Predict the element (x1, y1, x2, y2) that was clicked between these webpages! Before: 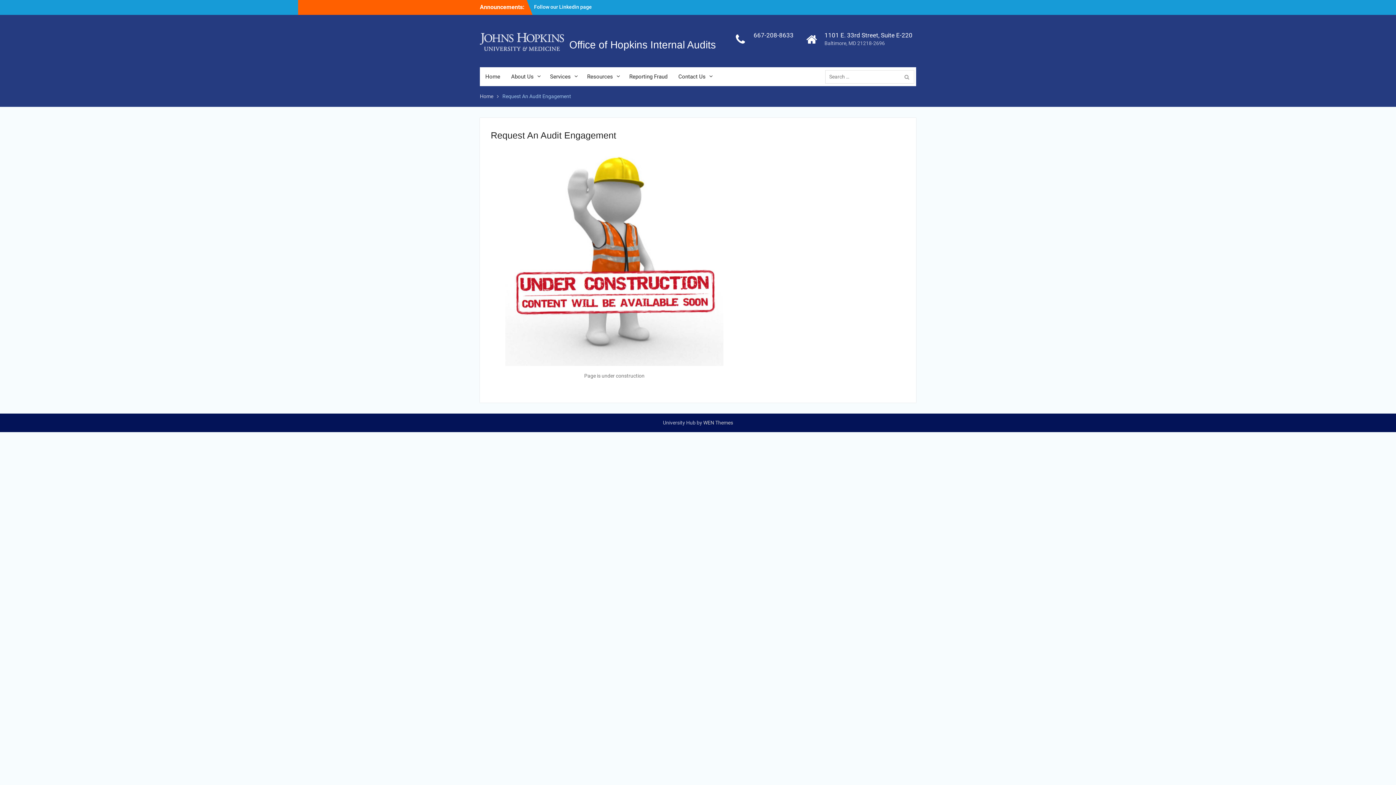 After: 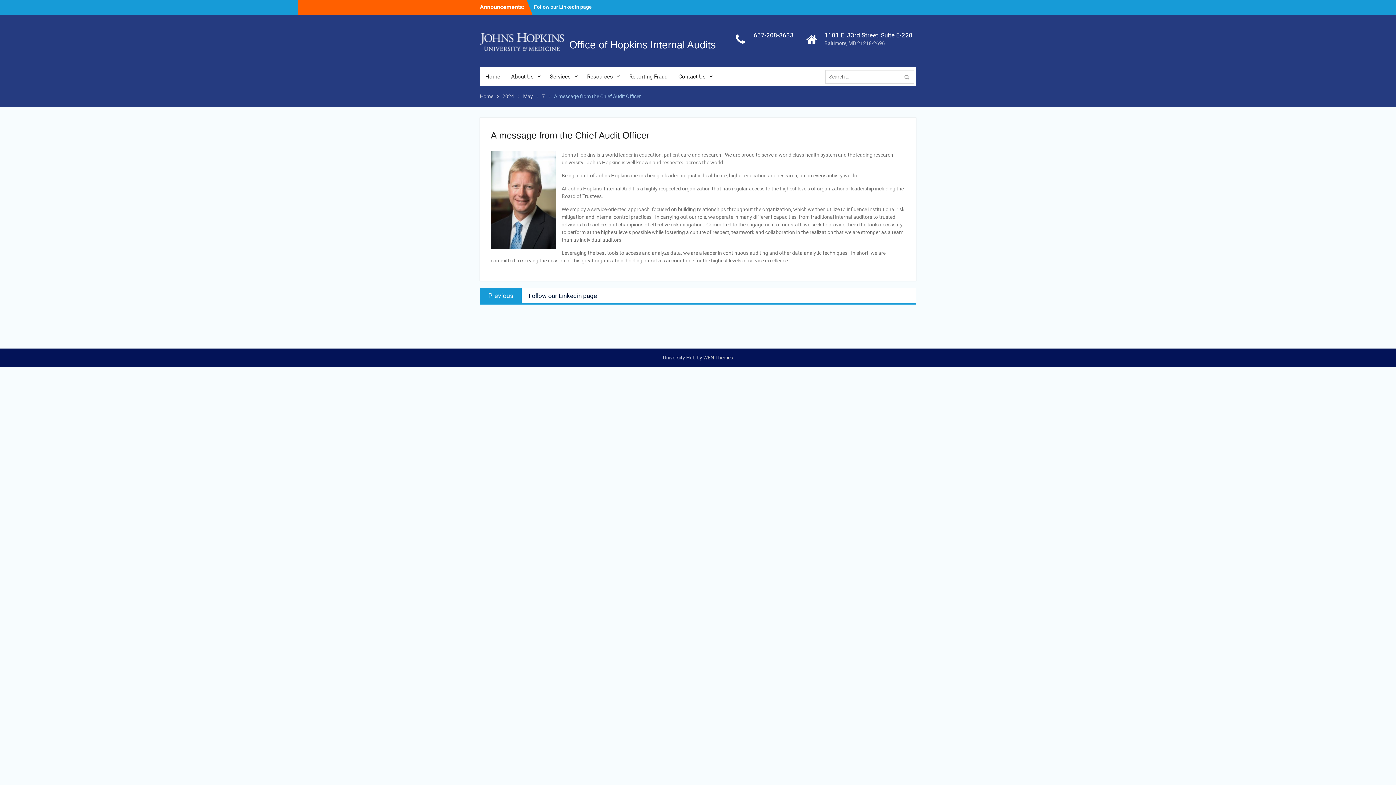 Action: bbox: (534, 4, 623, 9) label: A message from the Chief Audit Officer